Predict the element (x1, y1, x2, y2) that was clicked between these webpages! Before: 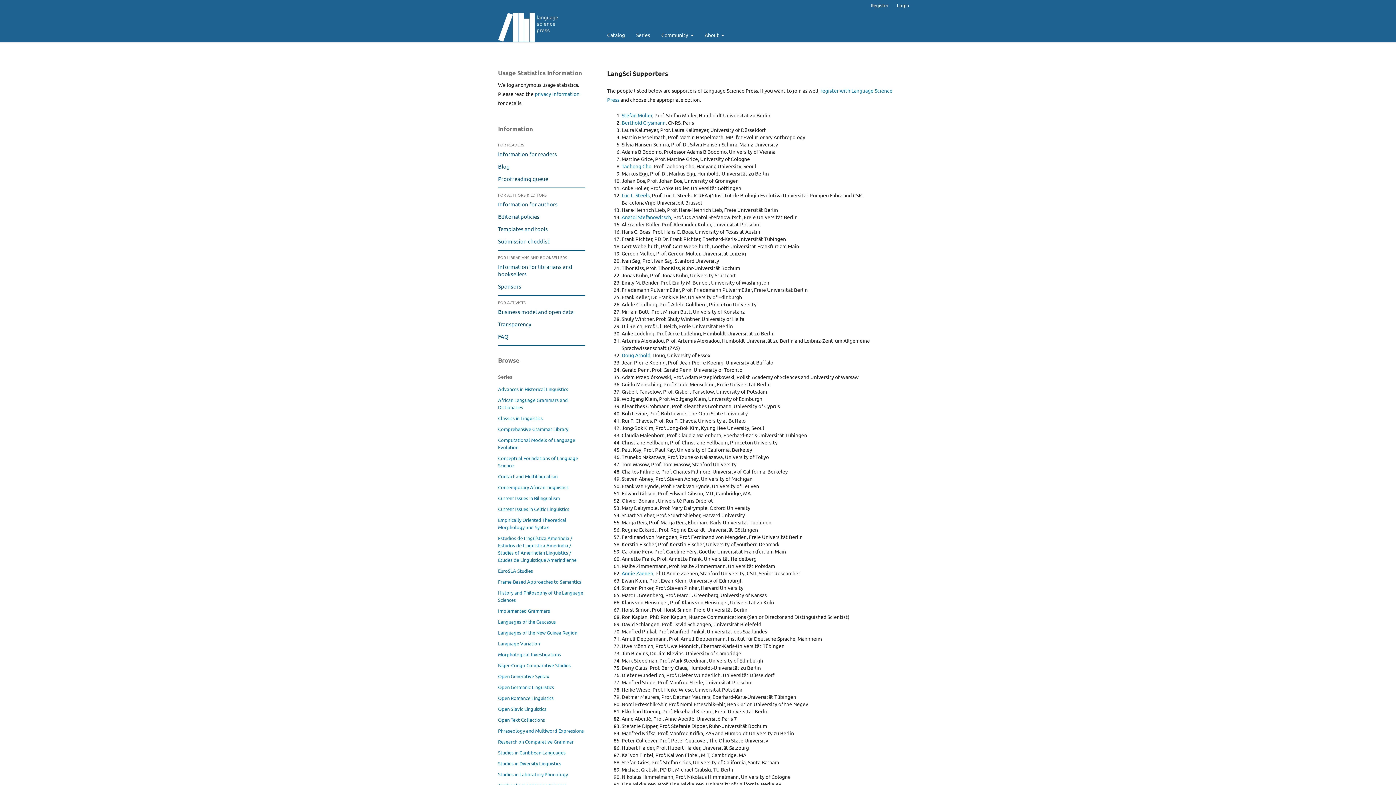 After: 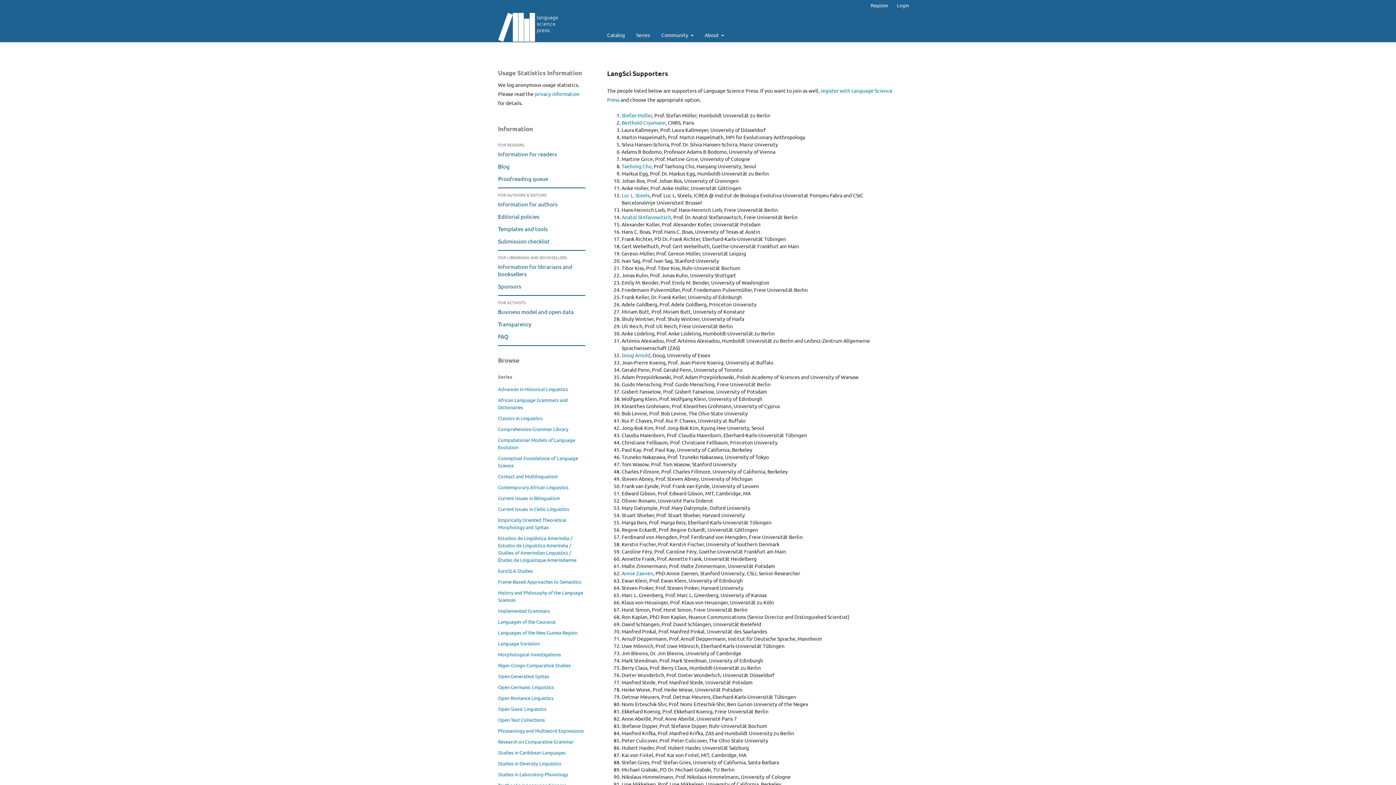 Action: label: For authors & editors bbox: (498, 190, 546, 197)